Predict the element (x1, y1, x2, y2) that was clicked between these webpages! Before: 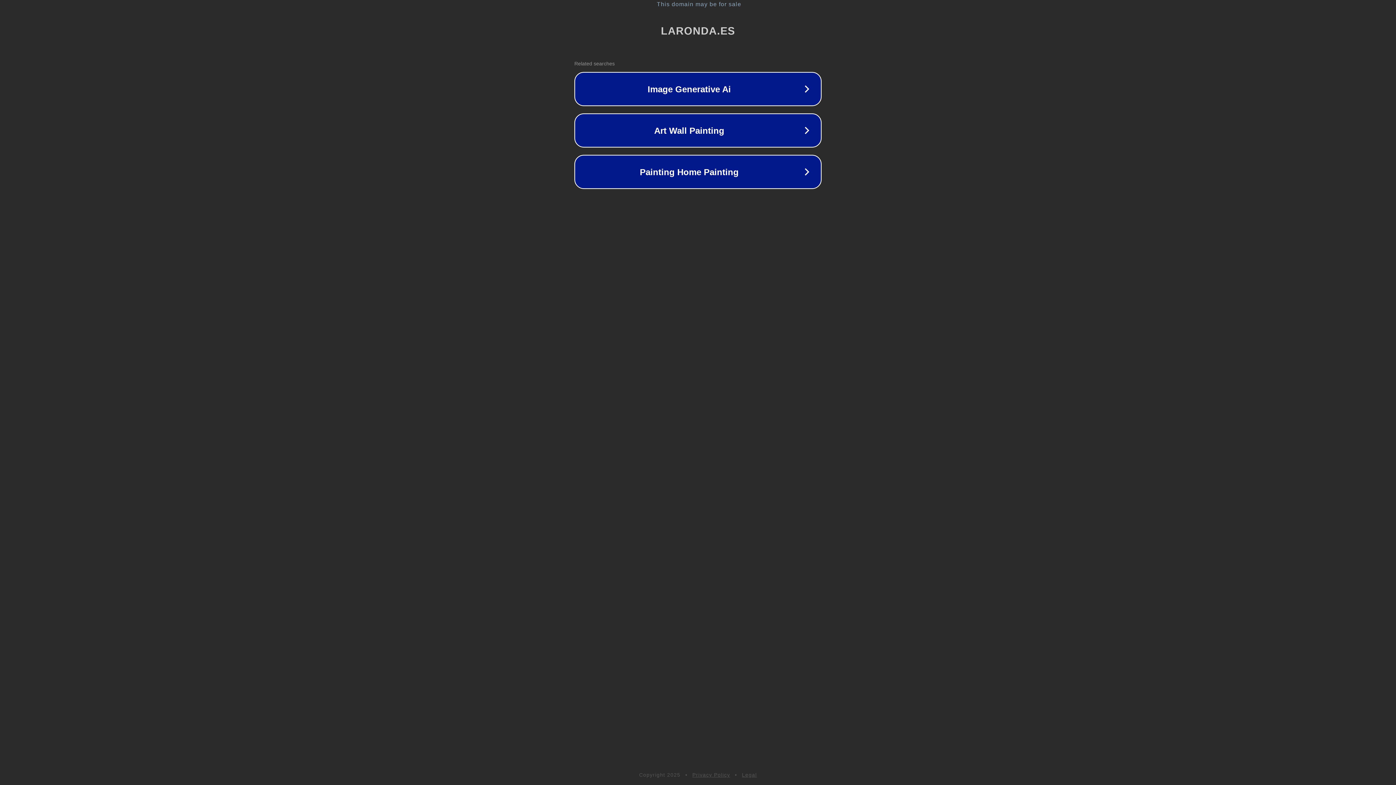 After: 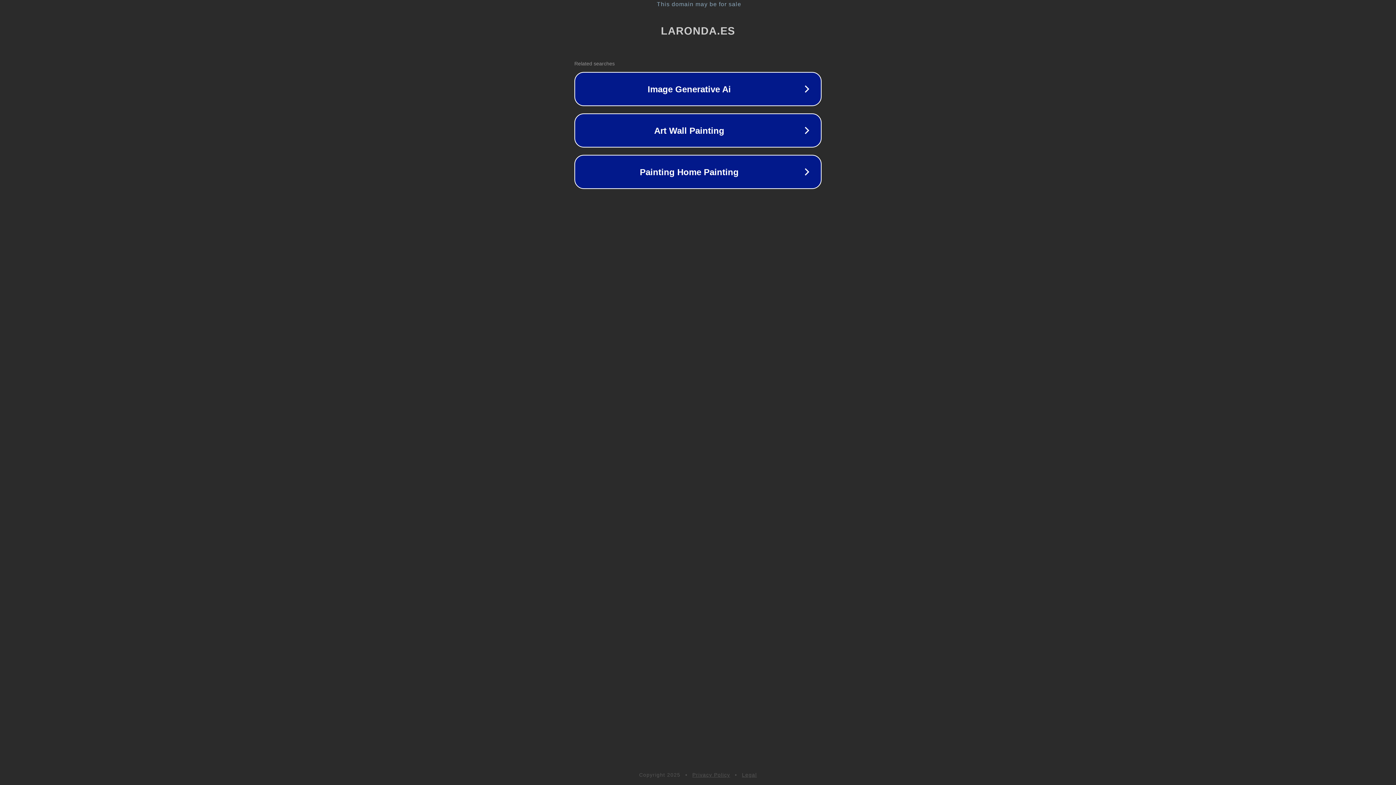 Action: bbox: (692, 772, 730, 778) label: Privacy Policy